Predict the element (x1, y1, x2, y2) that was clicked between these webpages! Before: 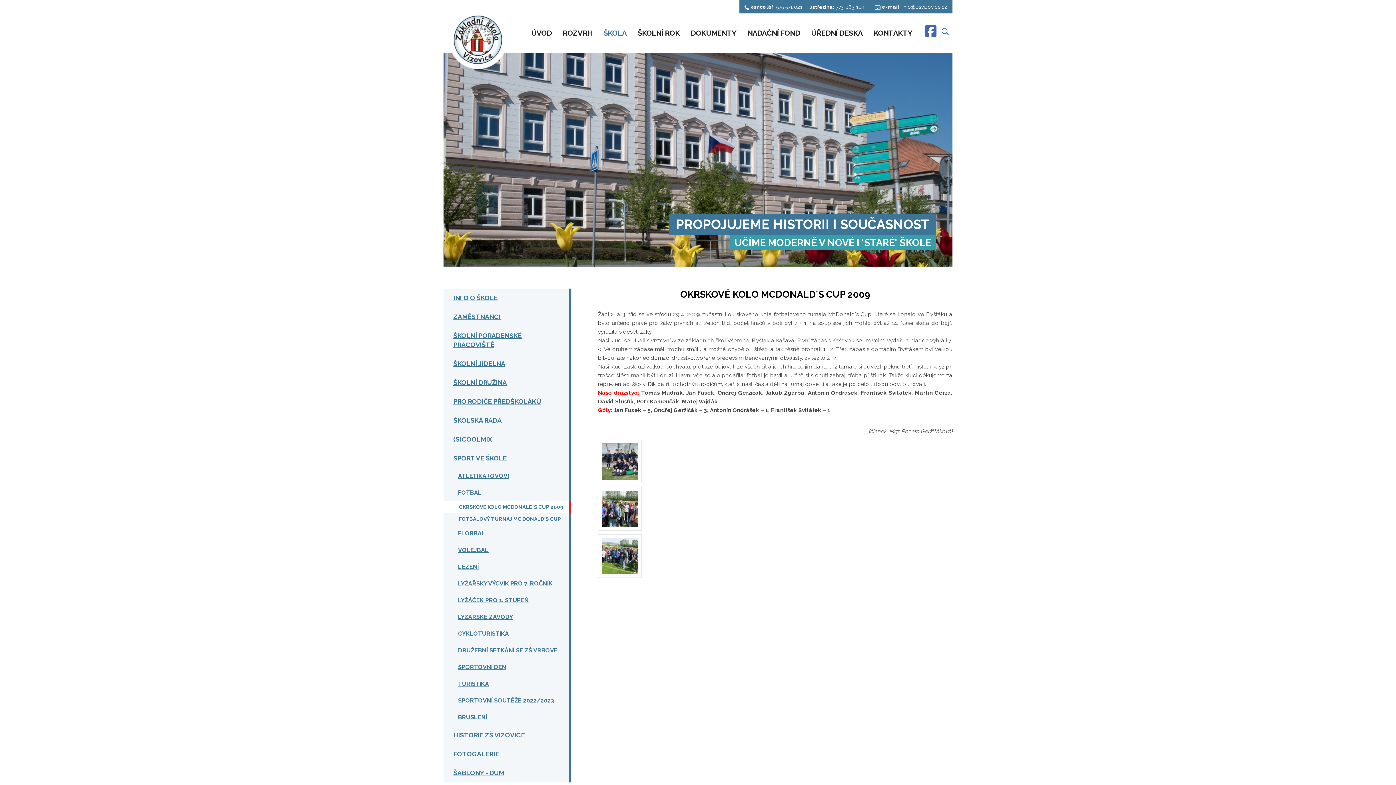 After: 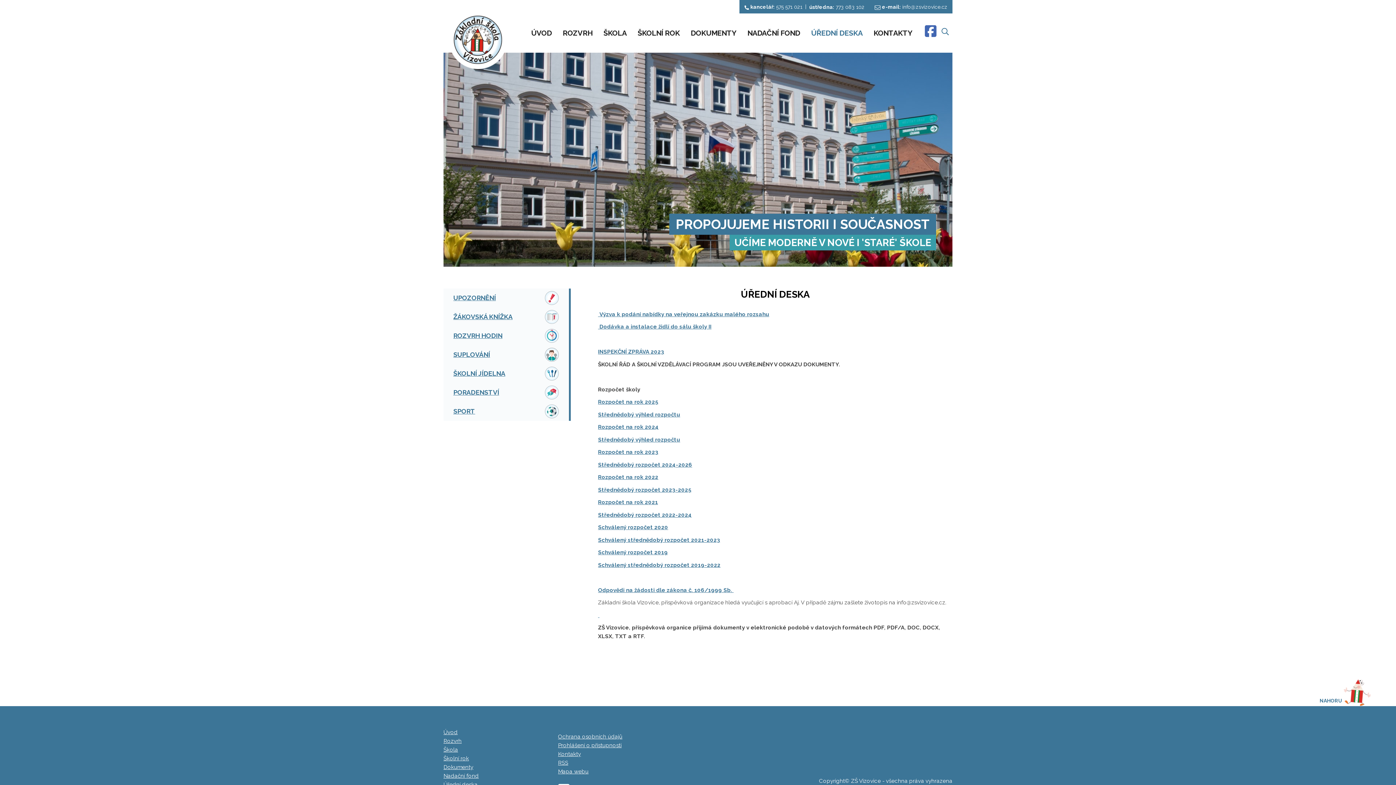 Action: label: ÚŘEDNÍ DESKA bbox: (811, 24, 862, 41)